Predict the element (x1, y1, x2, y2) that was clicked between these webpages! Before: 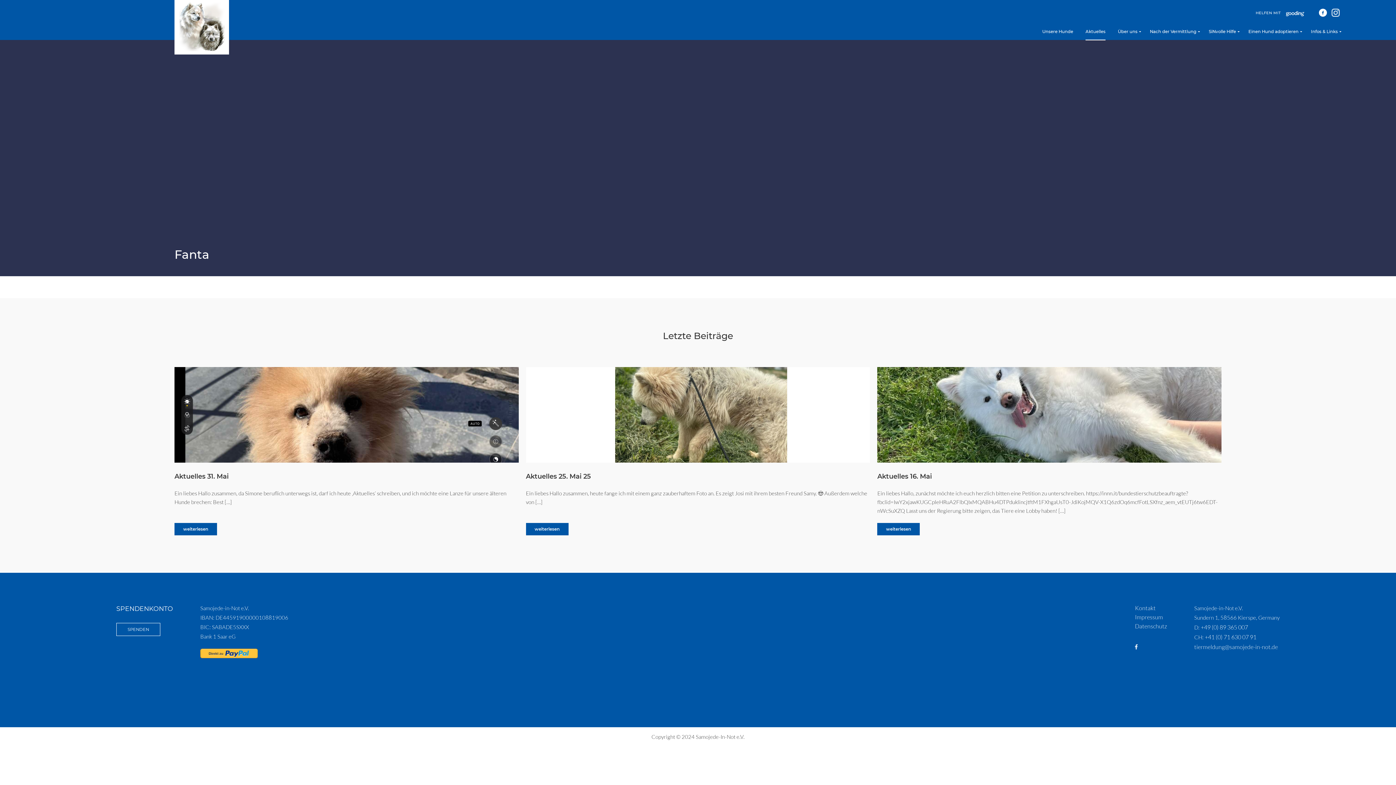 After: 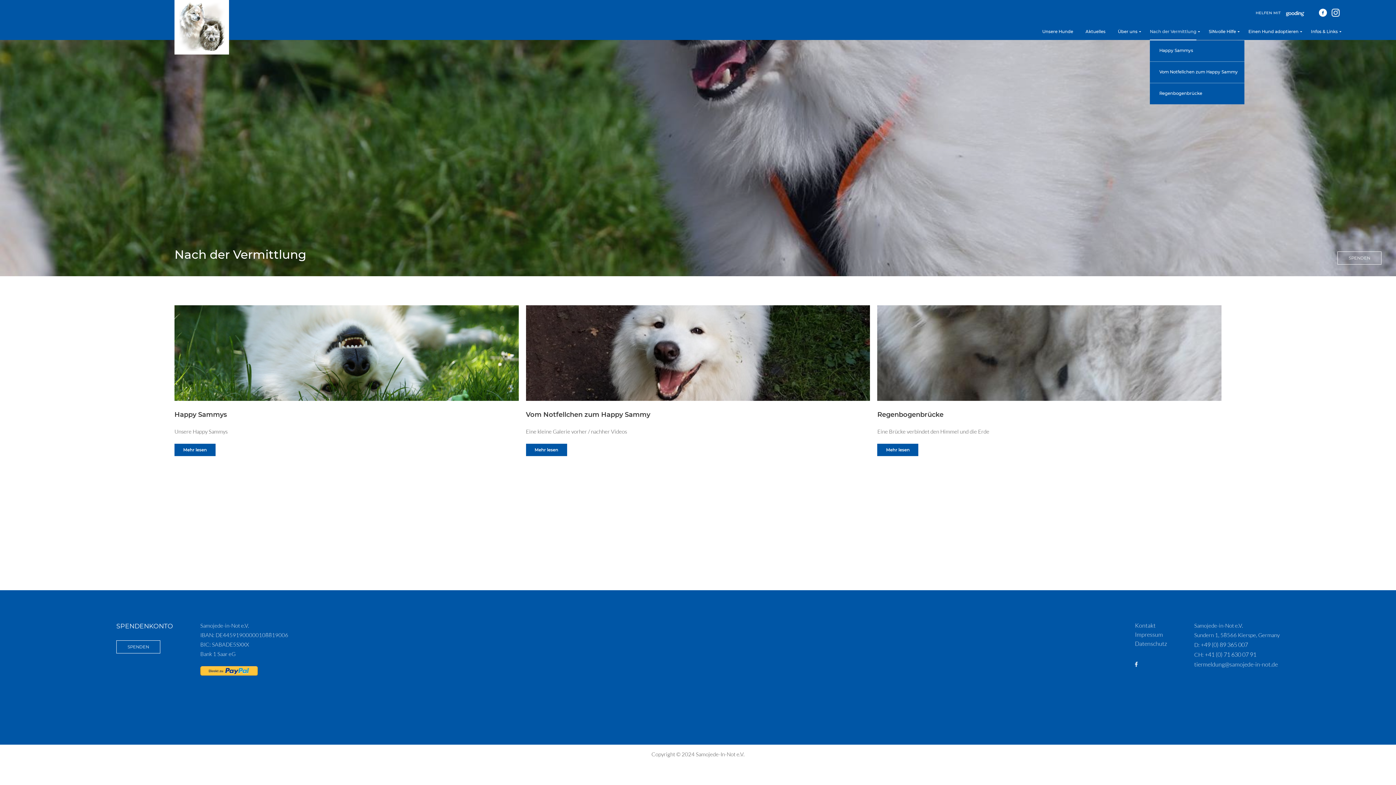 Action: label: Nach der Vermittlung bbox: (1150, 27, 1196, 40)